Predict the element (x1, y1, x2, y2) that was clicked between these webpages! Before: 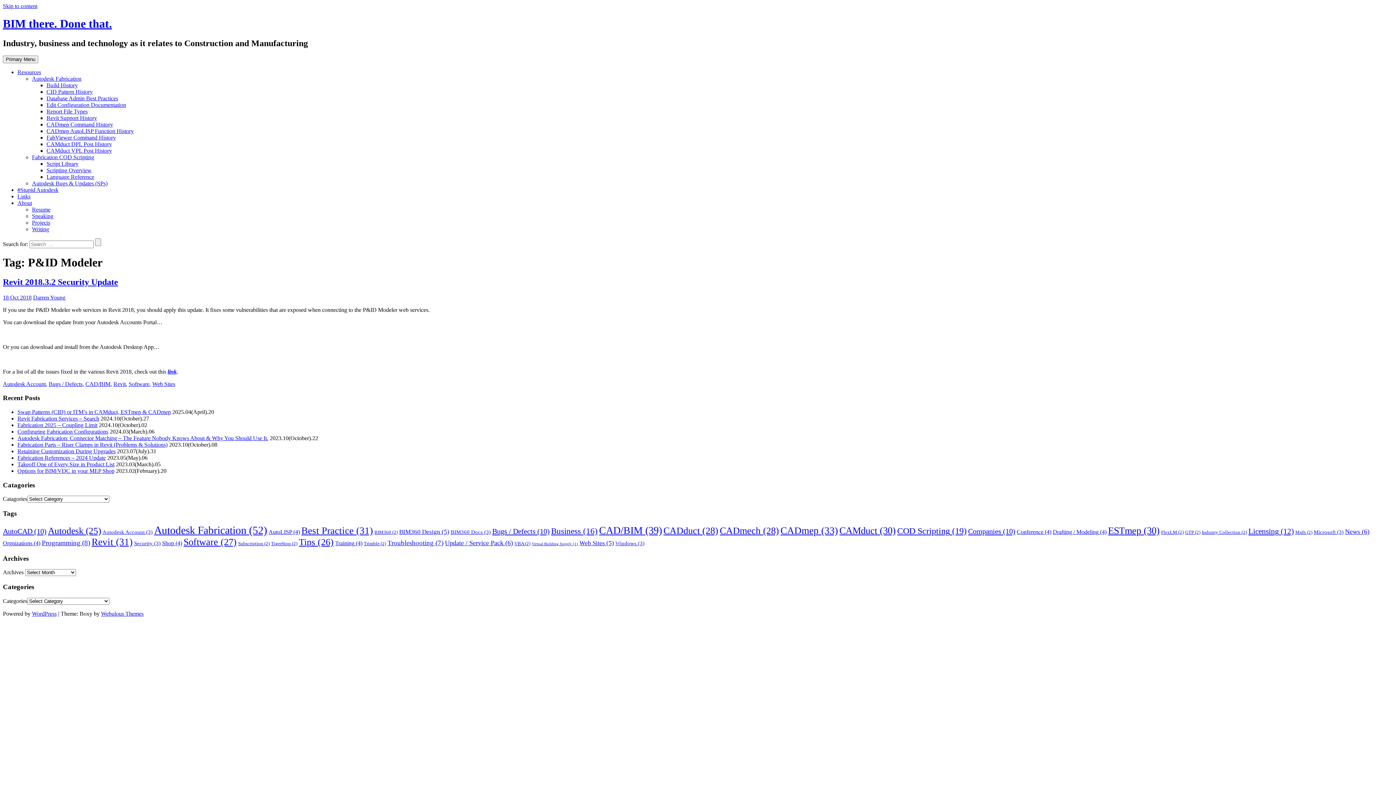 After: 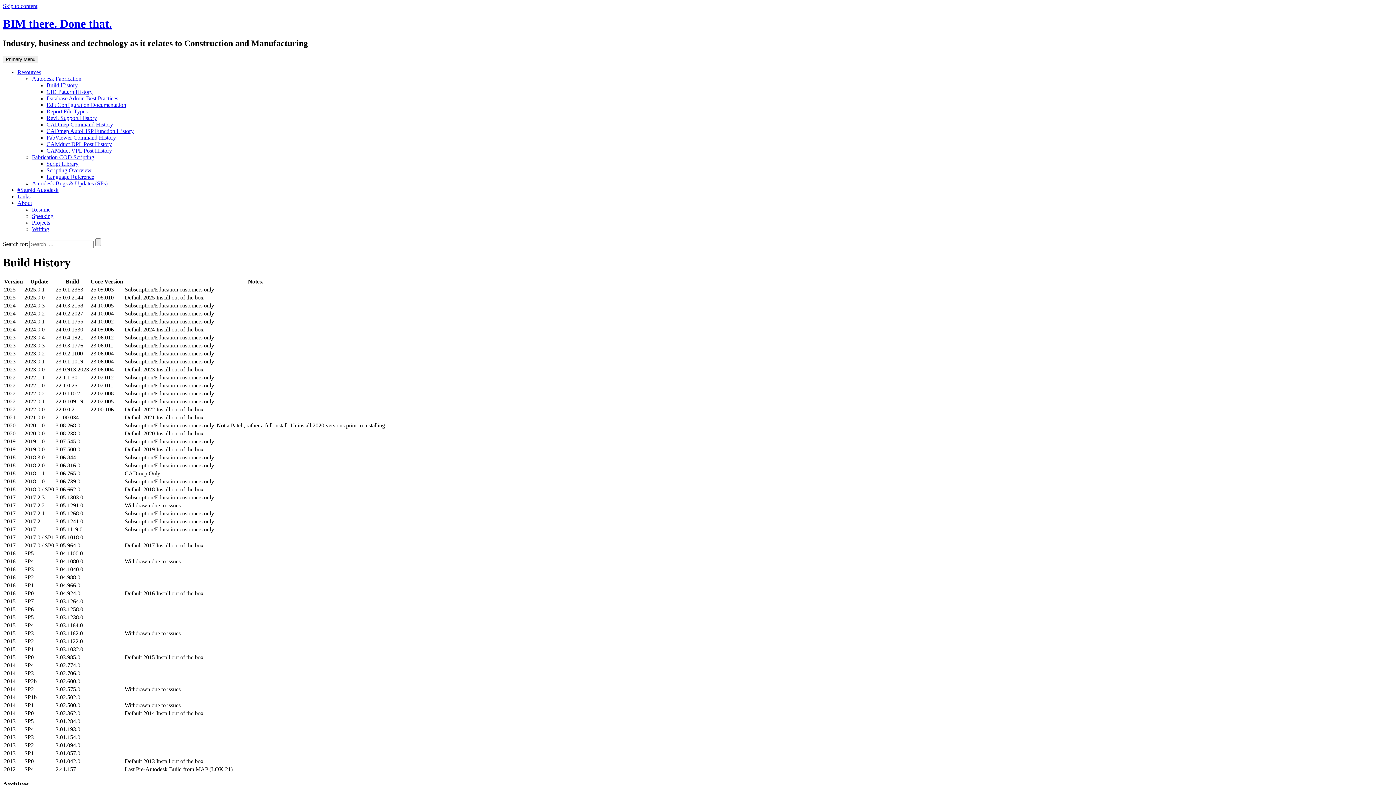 Action: label: Build History bbox: (46, 82, 77, 88)